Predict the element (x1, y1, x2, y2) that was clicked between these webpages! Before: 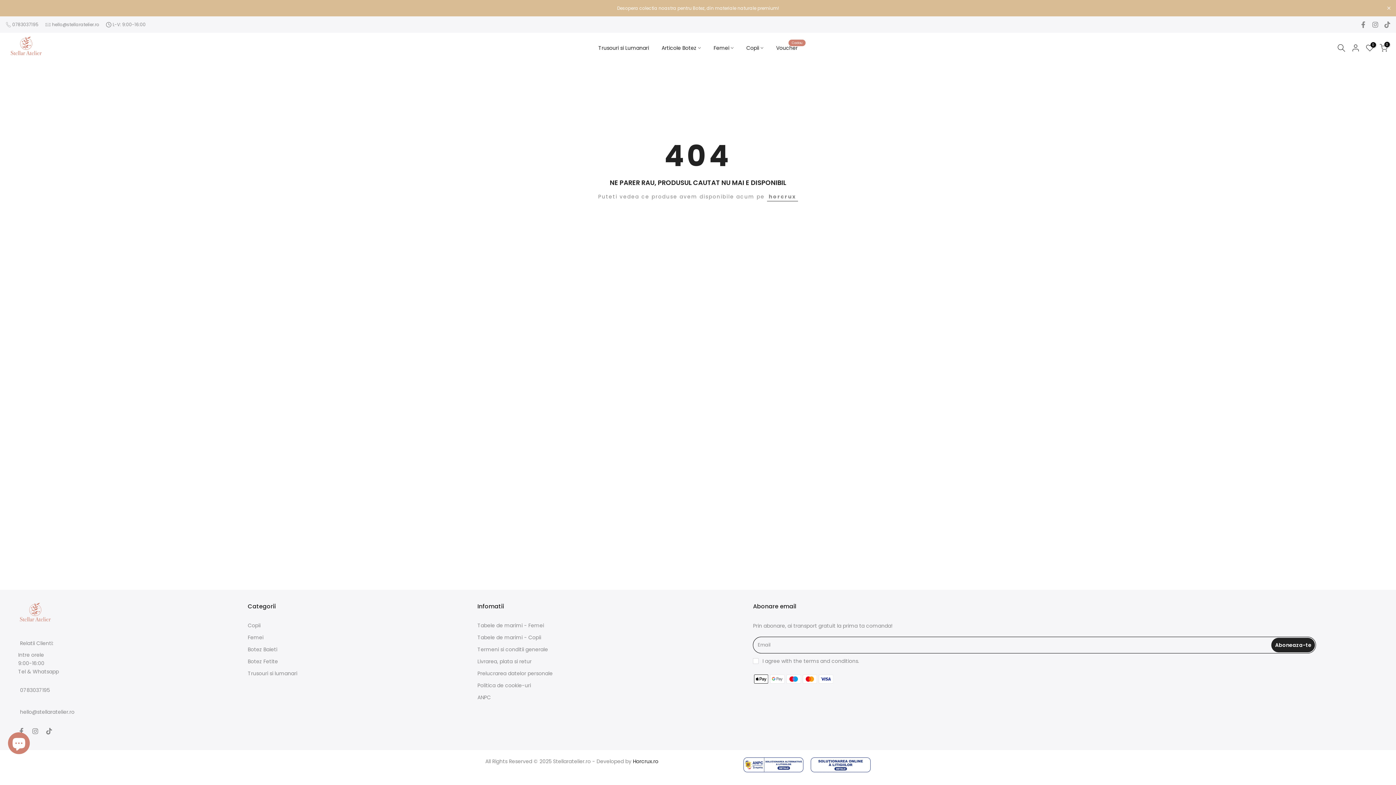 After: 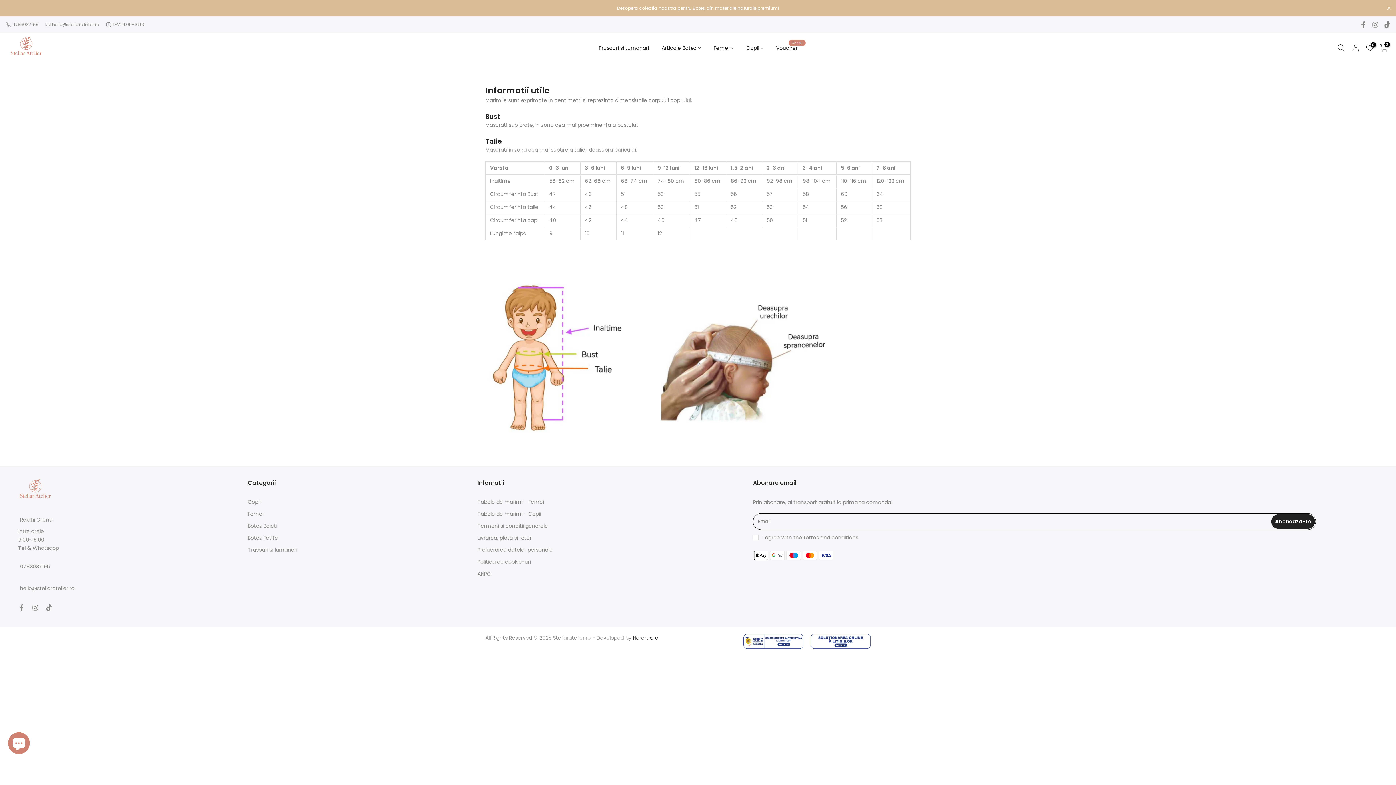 Action: label: Tabele de marimi - Copii bbox: (477, 634, 541, 641)